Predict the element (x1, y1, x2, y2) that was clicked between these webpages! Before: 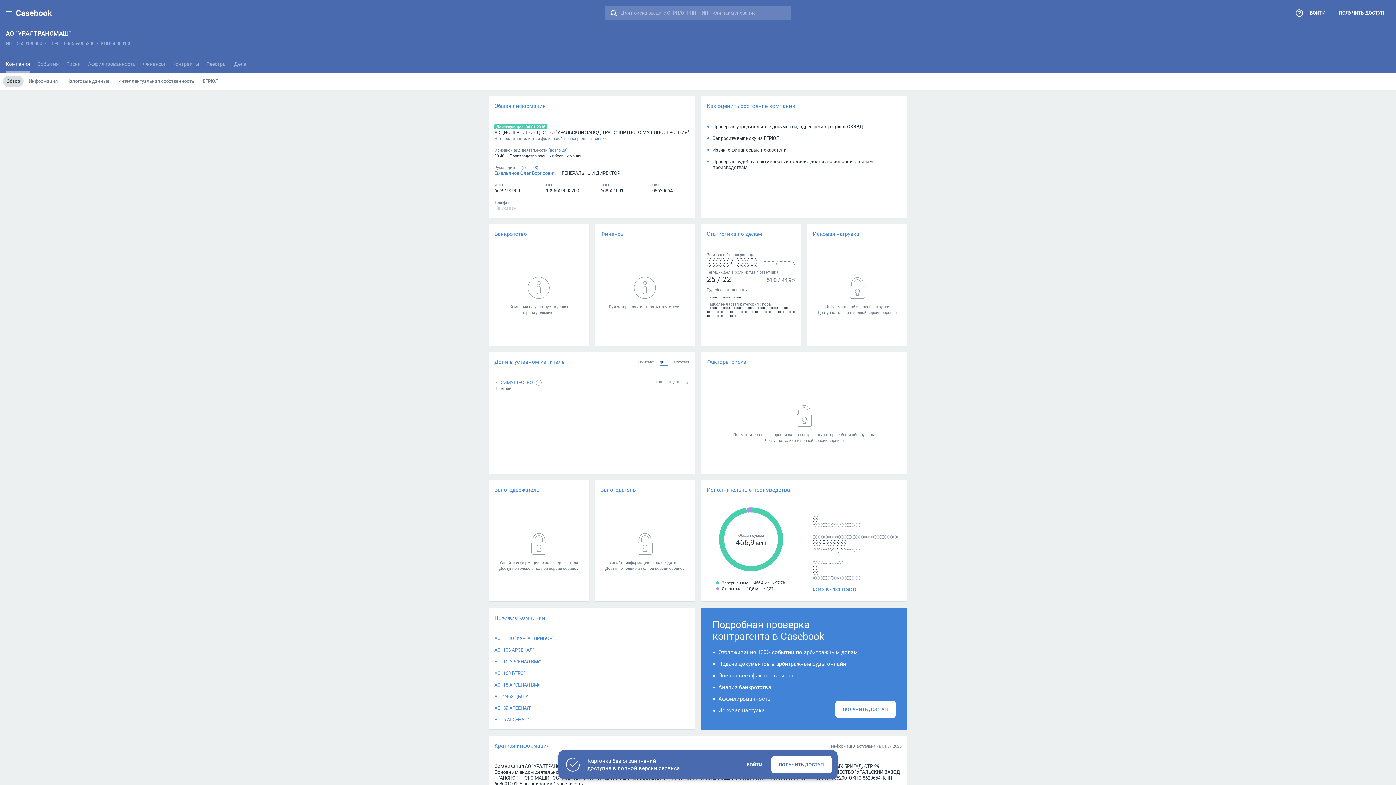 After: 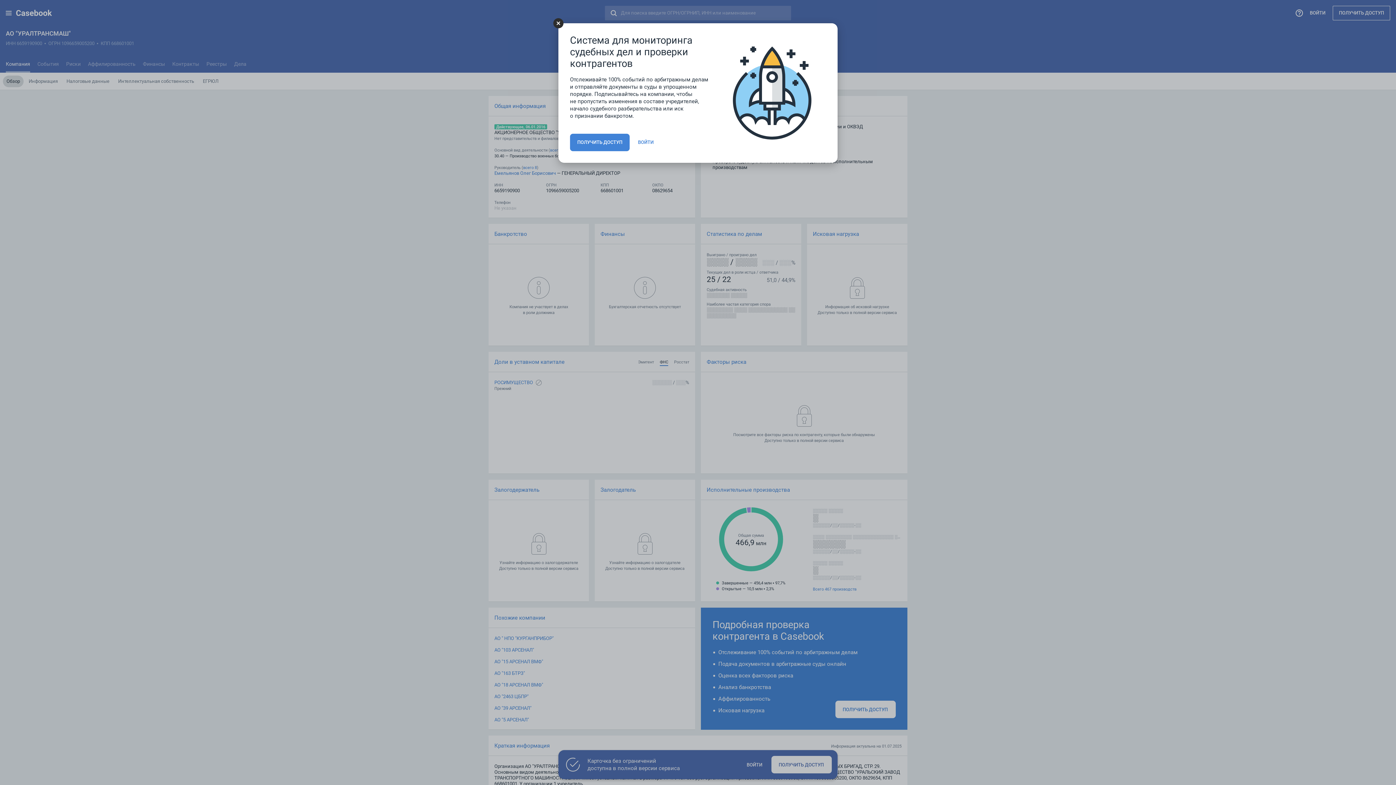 Action: label: Факторы риска bbox: (701, 352, 907, 372)